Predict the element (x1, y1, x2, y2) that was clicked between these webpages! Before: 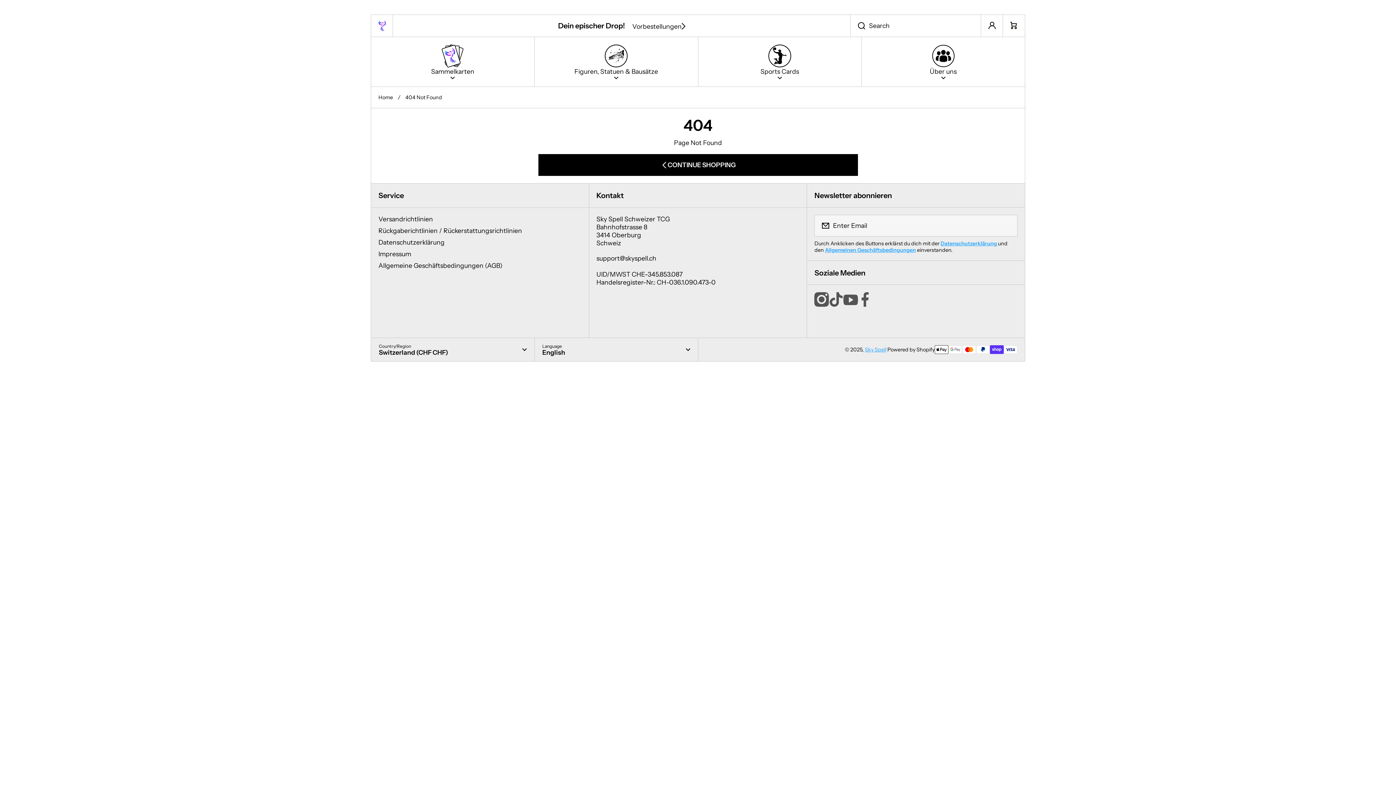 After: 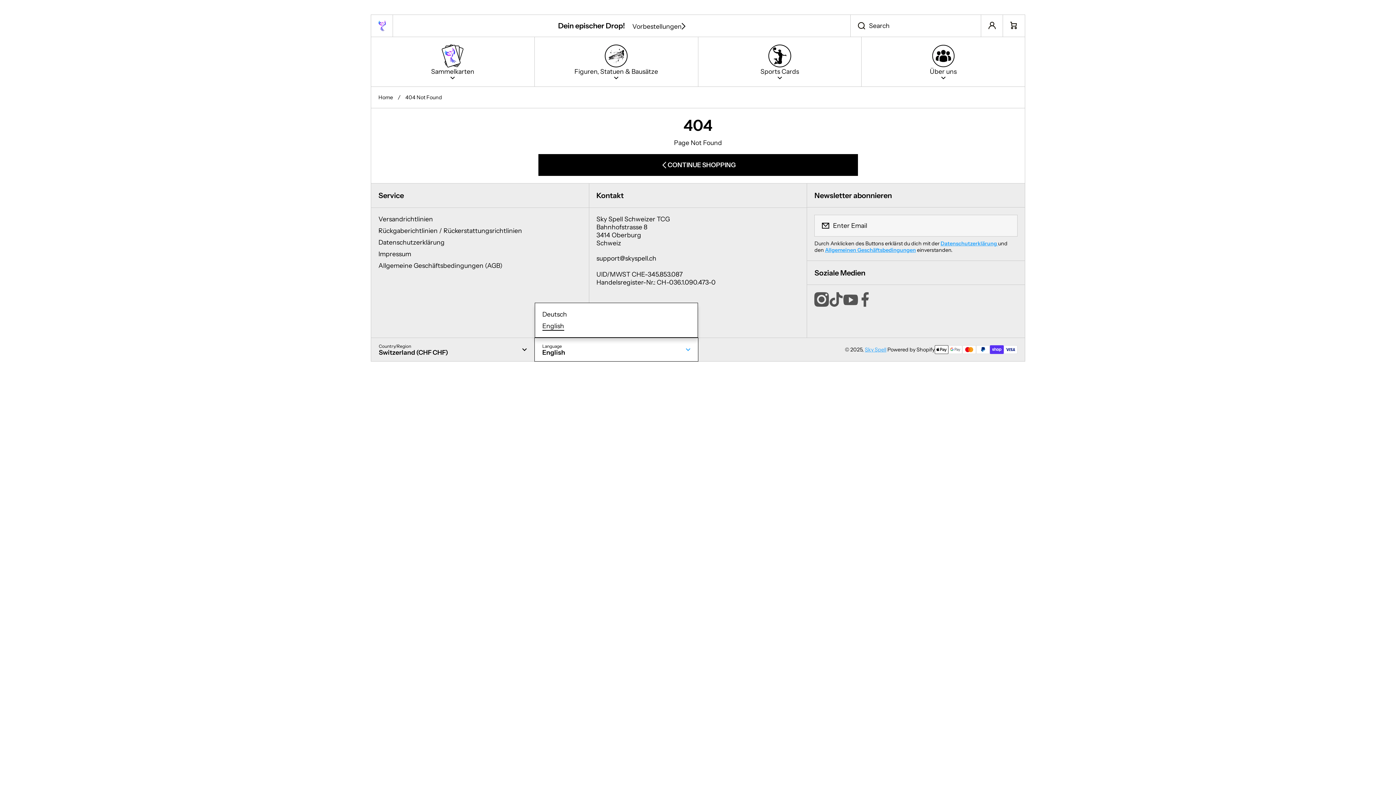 Action: label: English bbox: (534, 338, 698, 361)